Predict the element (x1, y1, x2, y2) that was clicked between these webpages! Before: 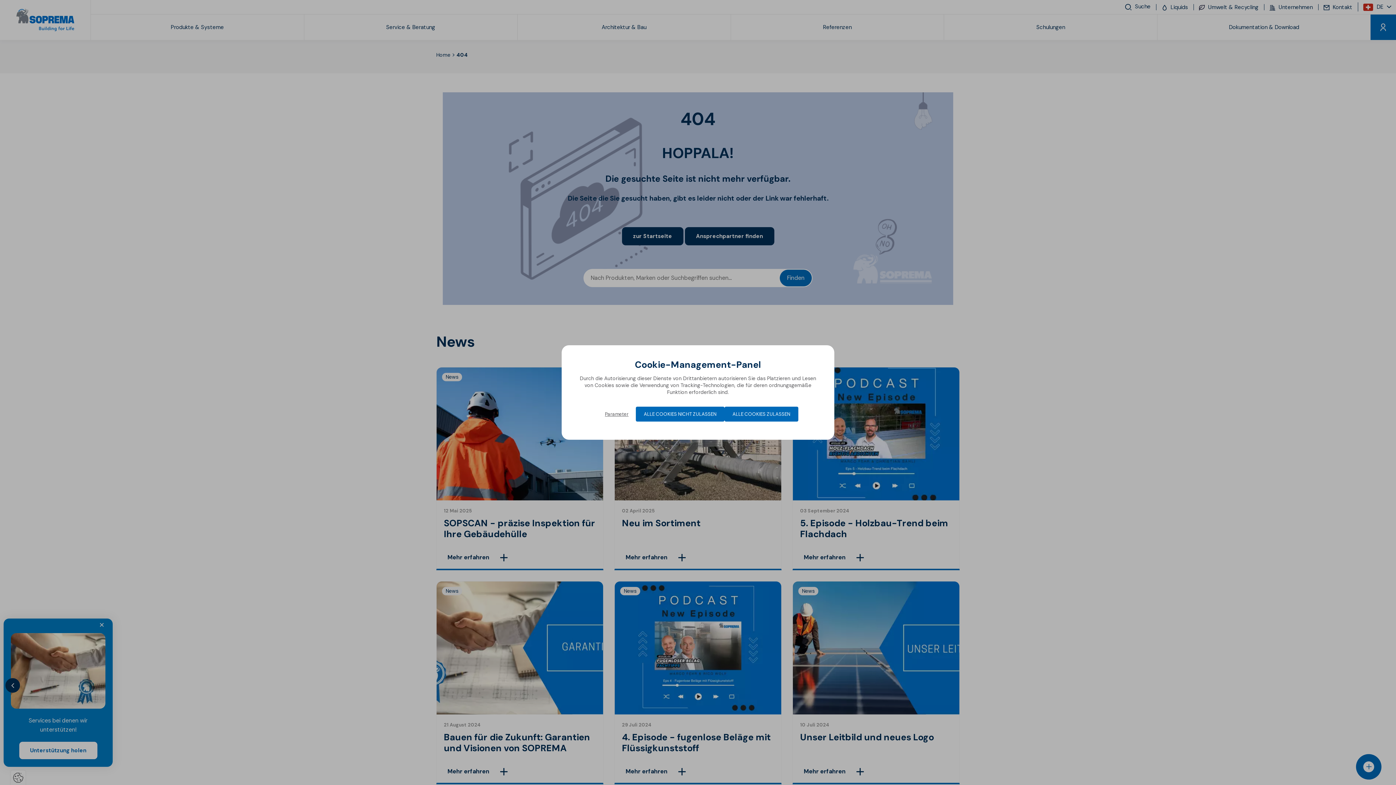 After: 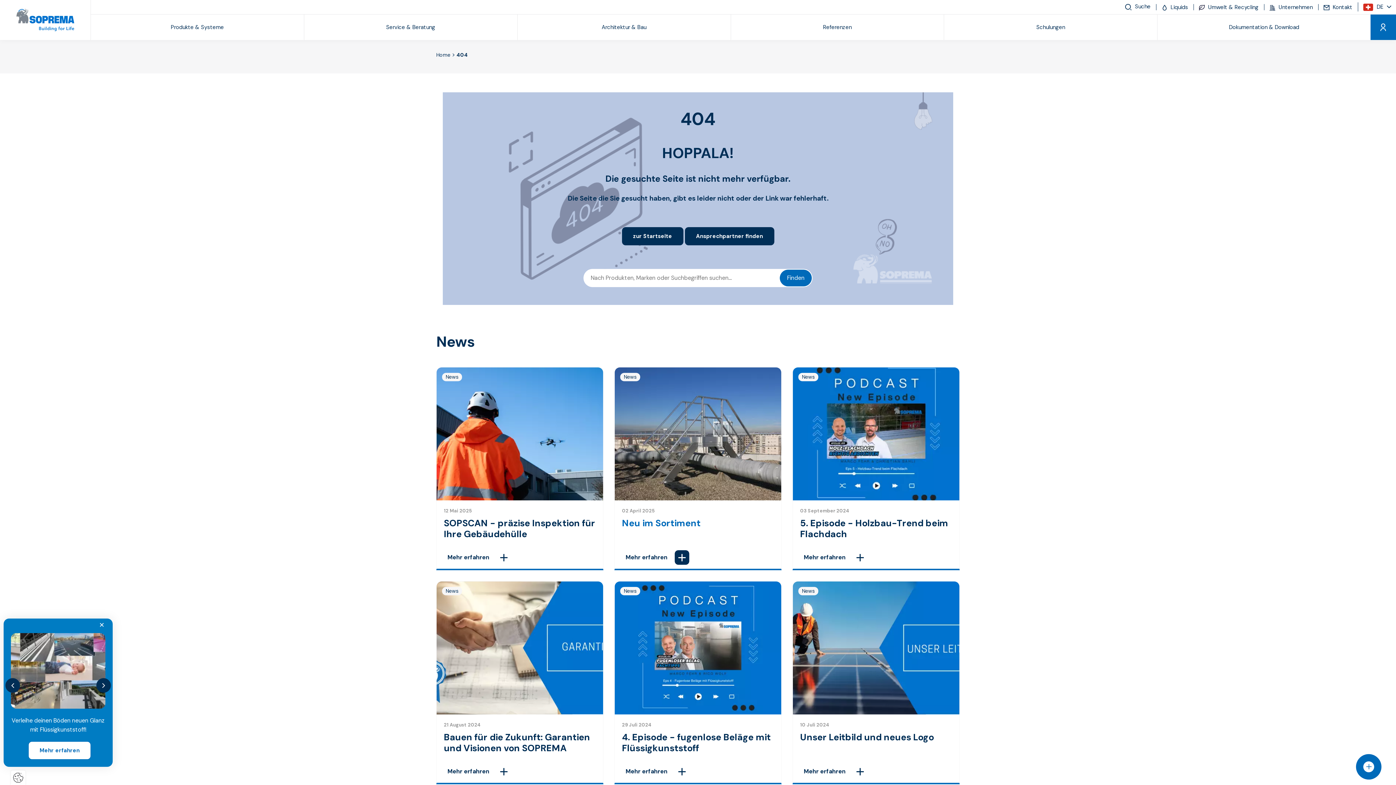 Action: label: ALLE COOKIES ZULASSEN bbox: (724, 406, 798, 421)